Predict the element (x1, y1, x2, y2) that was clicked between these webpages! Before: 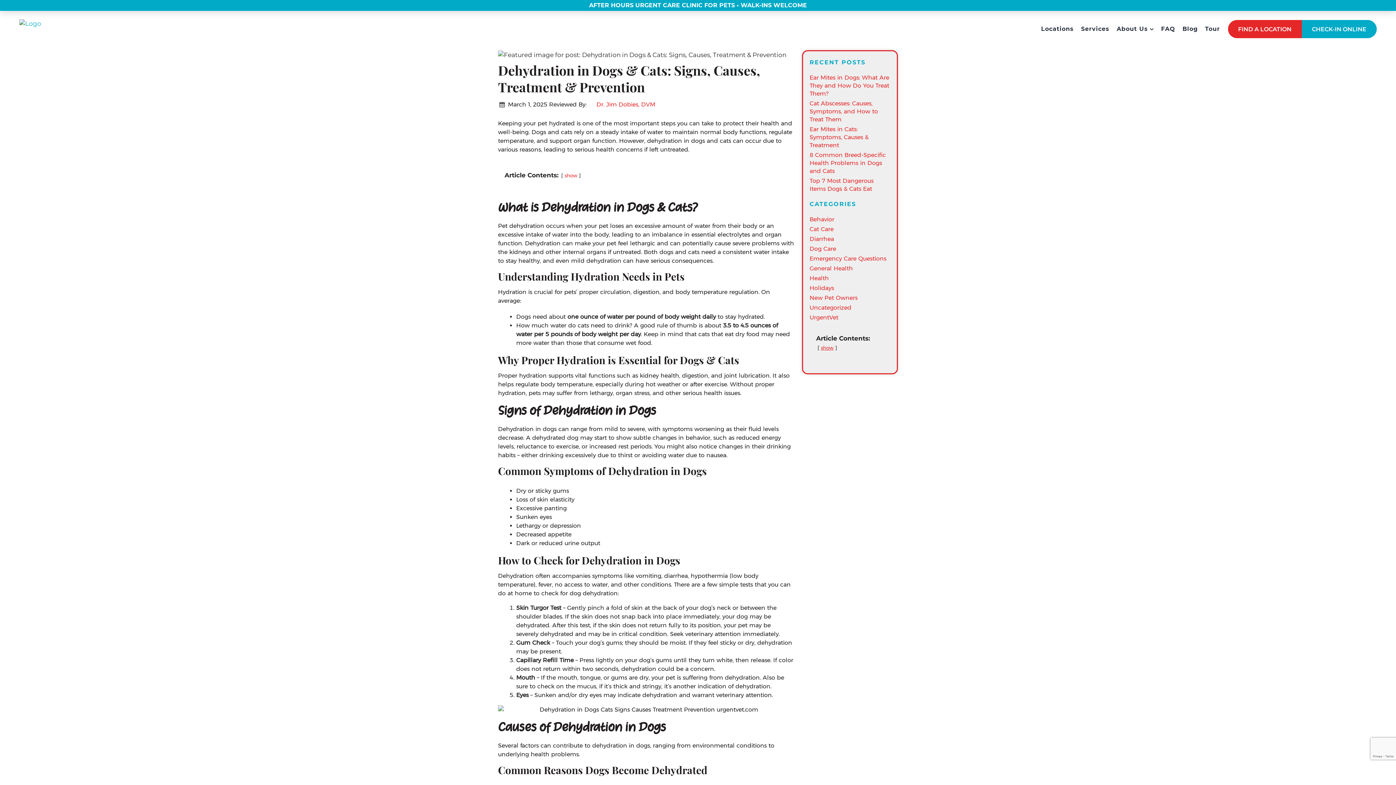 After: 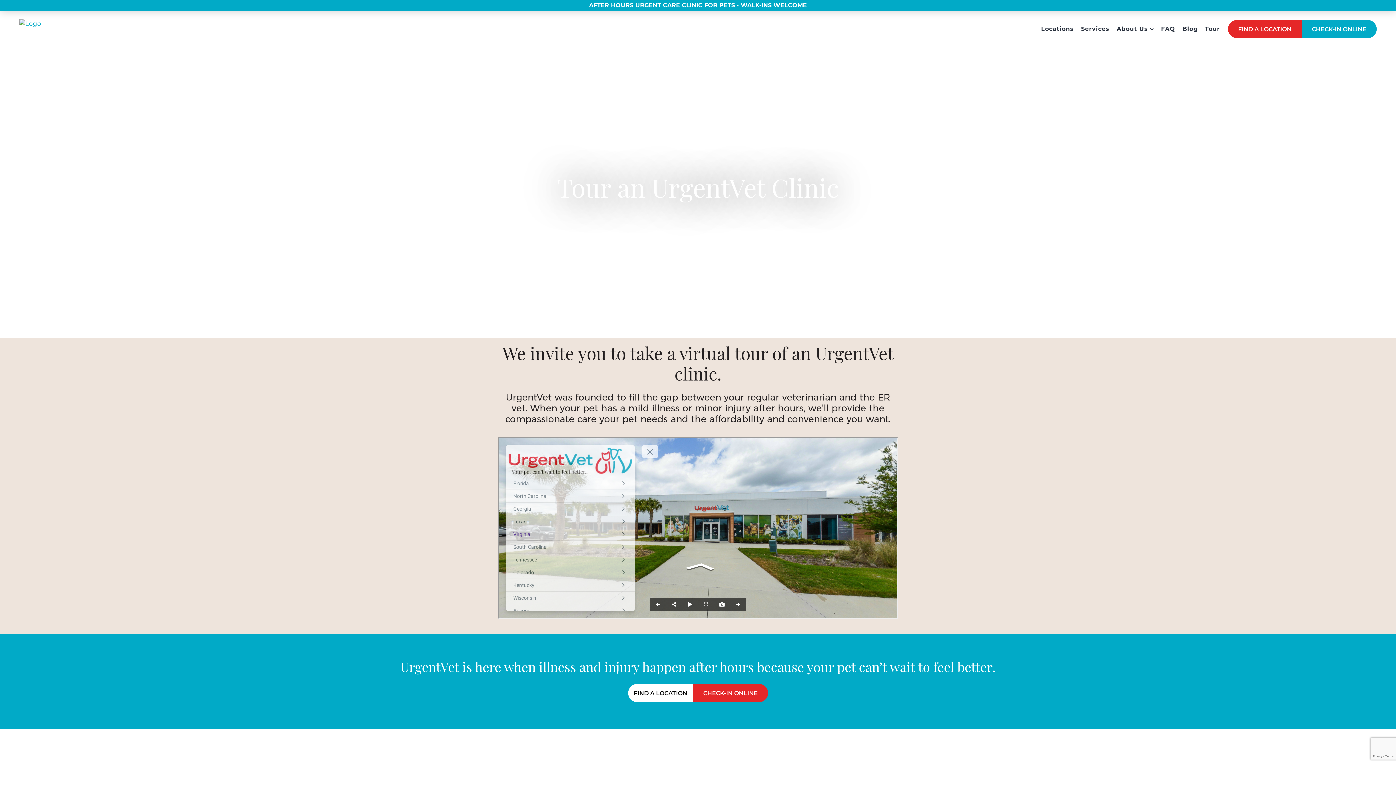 Action: bbox: (1205, 26, 1220, 32) label: Tour